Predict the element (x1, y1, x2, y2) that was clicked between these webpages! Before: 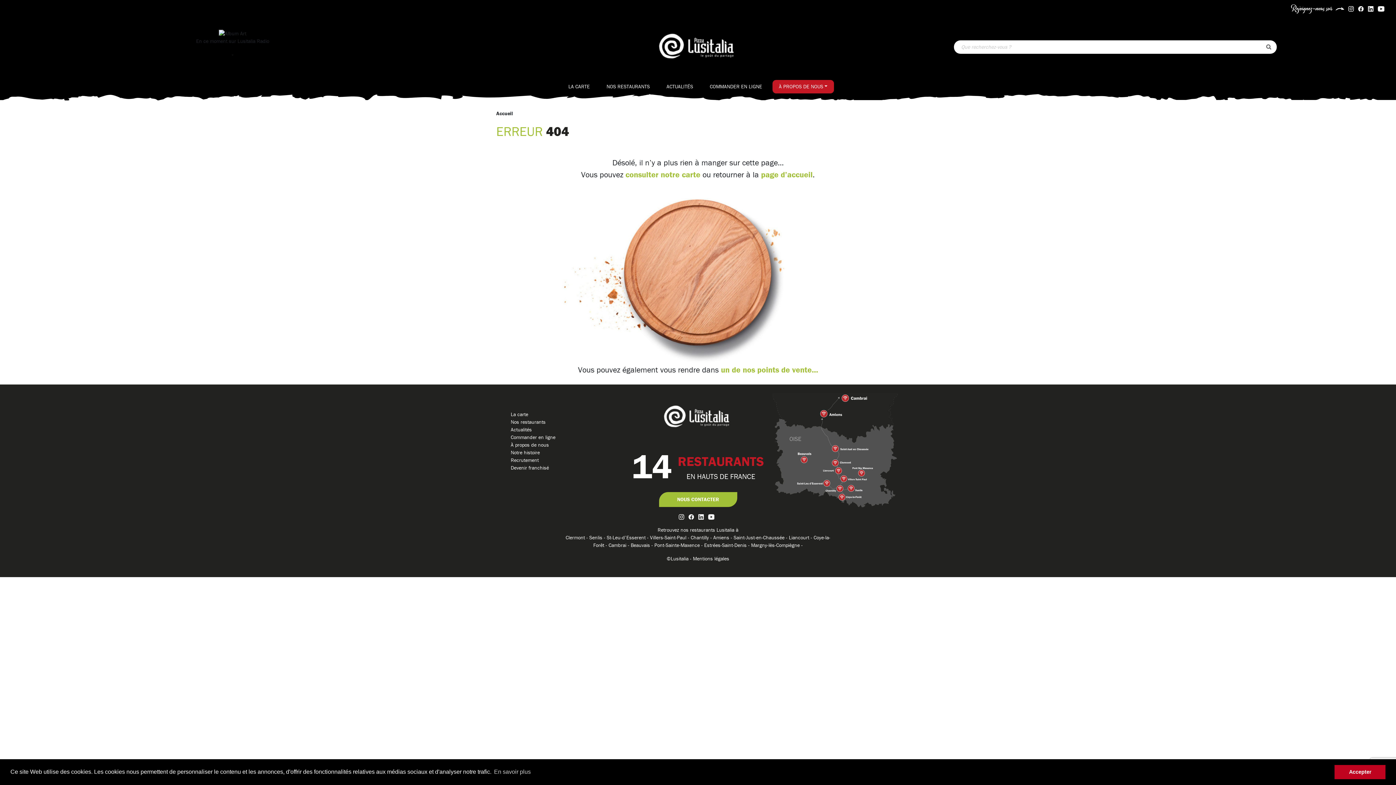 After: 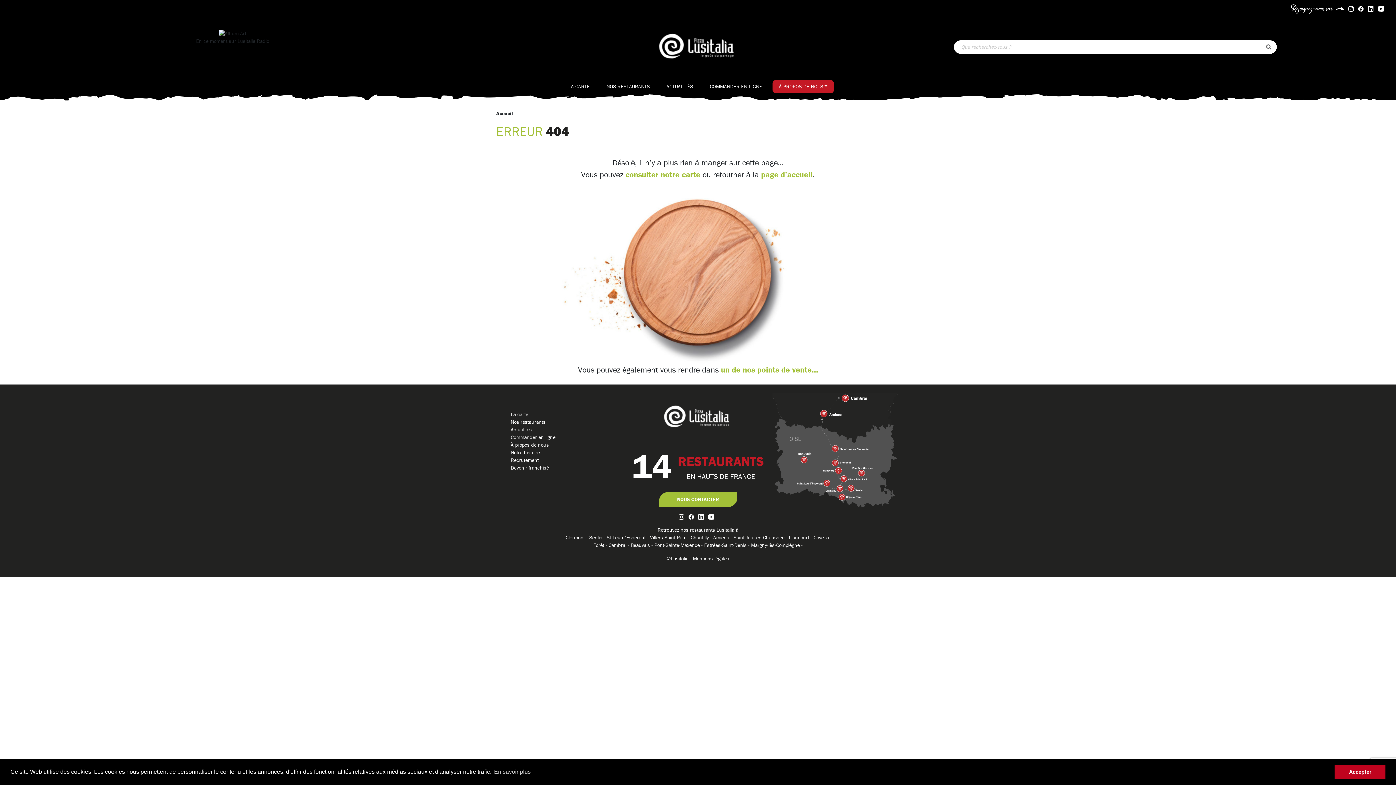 Action: bbox: (1358, 5, 1367, 11)